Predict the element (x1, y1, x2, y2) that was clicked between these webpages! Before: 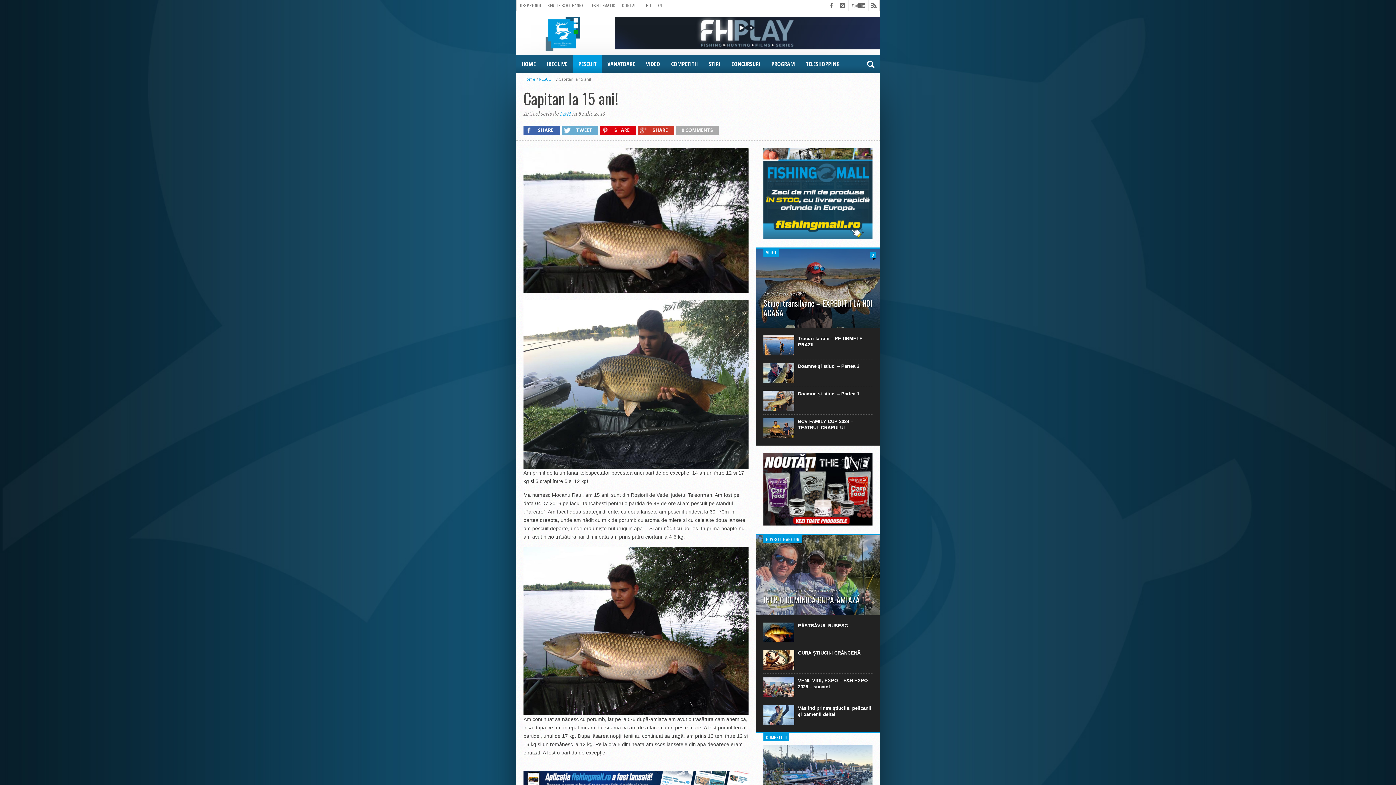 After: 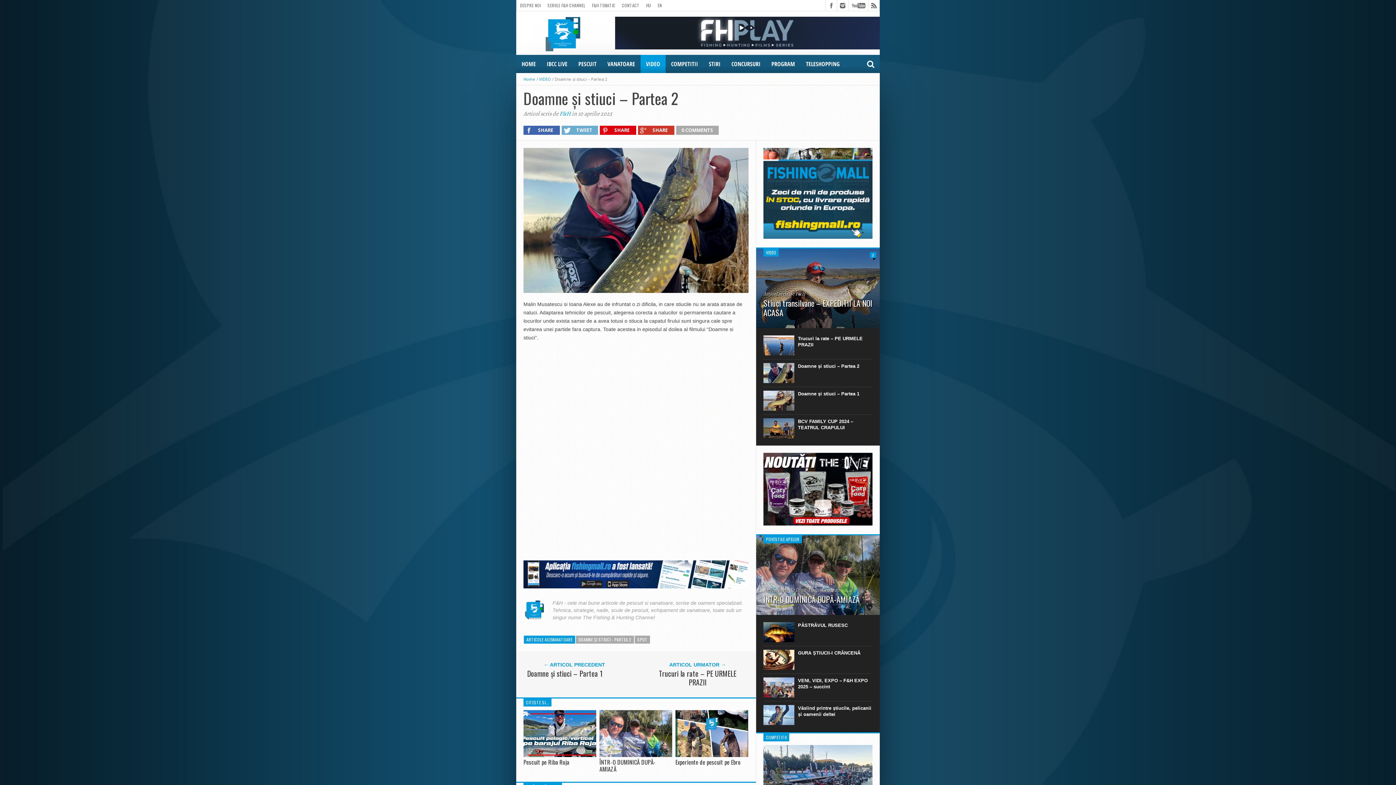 Action: bbox: (798, 363, 872, 369) label: Doamne și stiuci – Partea 2